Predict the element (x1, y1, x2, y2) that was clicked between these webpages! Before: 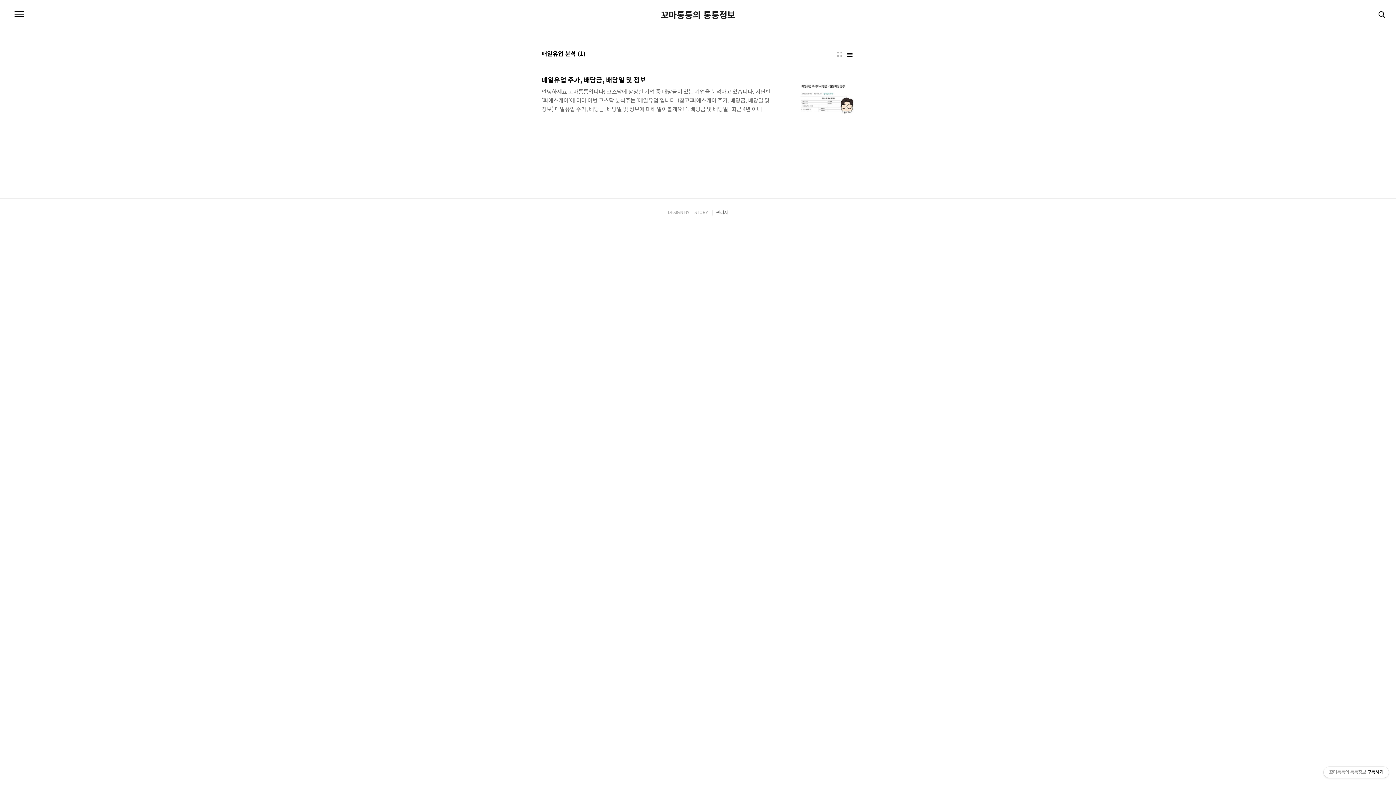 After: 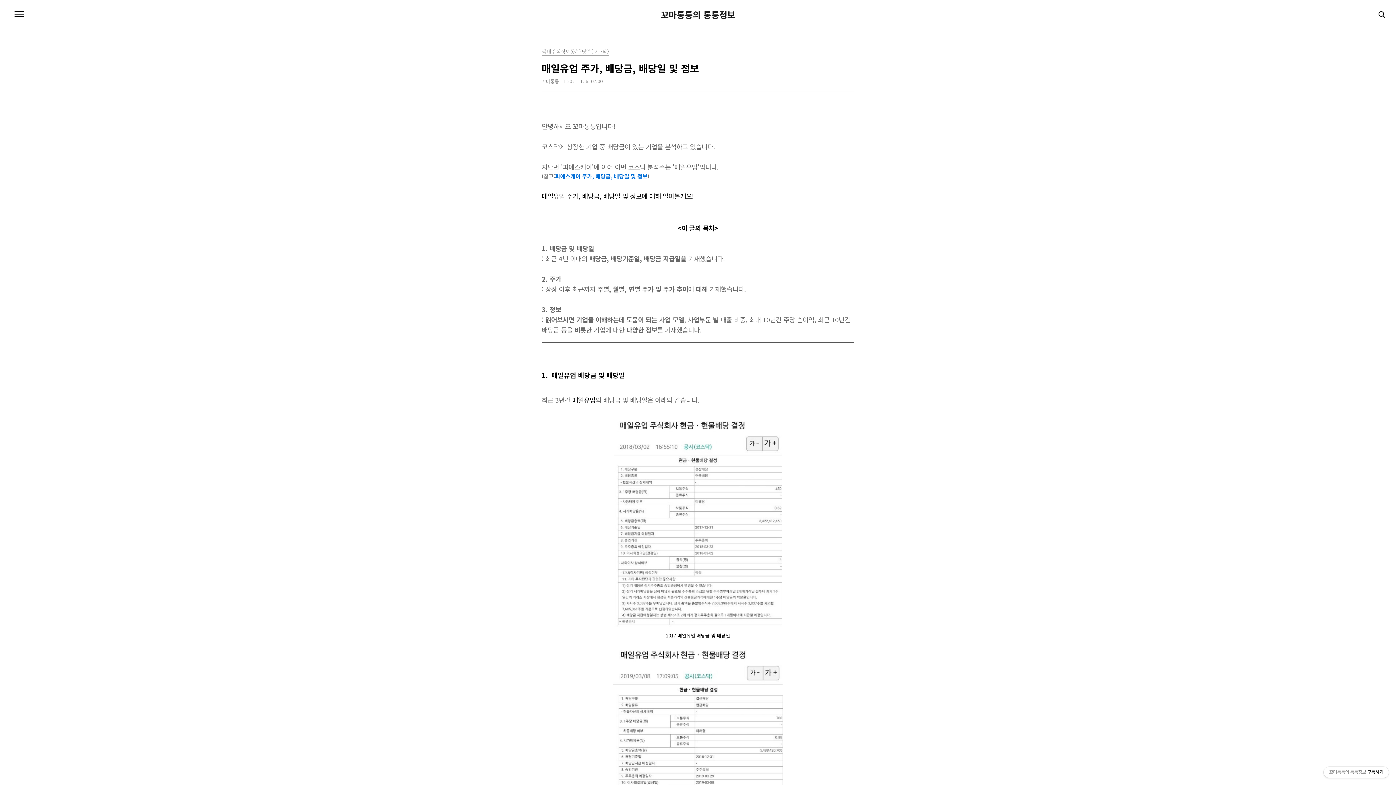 Action: bbox: (541, 75, 854, 140) label: 매일유업 주가, 배당금, 배당일 및 정보
안녕하세요 꼬마통퉁입니다! 코스닥에 상장한 기업 중 배당금이 있는 기업을 분석하고 있습니다. 지난번 '피에스케이'에 이어 이번 코스닥 분석주는 '매일유업'입니다. (참고:피에스케이 주가, 배당금, 배당일 및 정보) 매일유업 주가, 배당금, 배당일 및 정보에 대해 알아볼게요! 1. 배당금 및 배당일 : 최근 4년 이내의 배당금, 배당기준일, 배당금 지급일을 기재했습니다. 2. 주가 : 상장 이후 최근까지 주별, 월별, 연별 주가 및 주가 추이에 대해 기재했습니다. 3. 정보 : 읽어보시면 기업을 이해하는데 도움이 되는 사업 모델, 사업부문 별 매출 비중, 최대 10년간 주당 순이익, 최근 10년간 배당금 등을 비롯한 기업에 대한 다양한 정보를 기재했습니다. 1. 매일유업 배당금 및 배당일 최근 3년간 매일..